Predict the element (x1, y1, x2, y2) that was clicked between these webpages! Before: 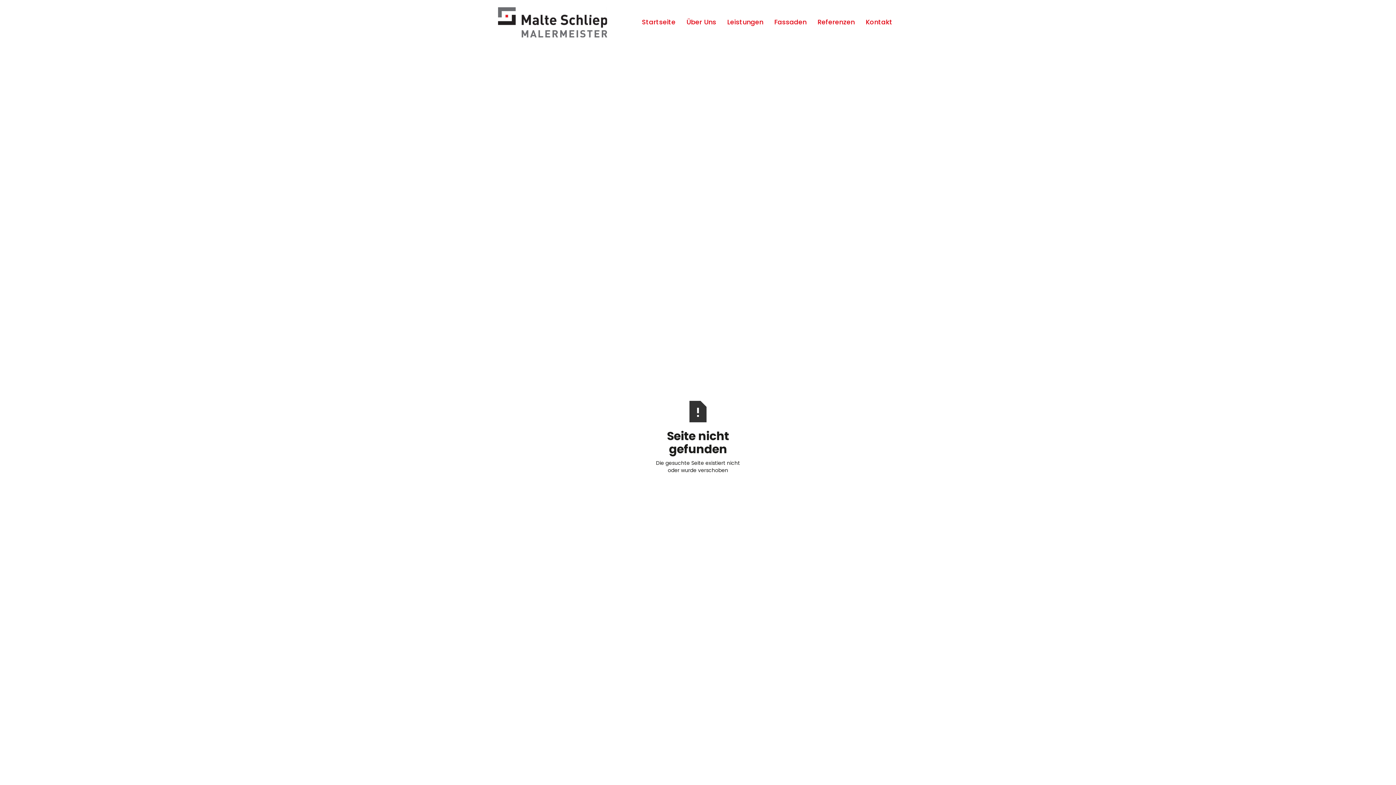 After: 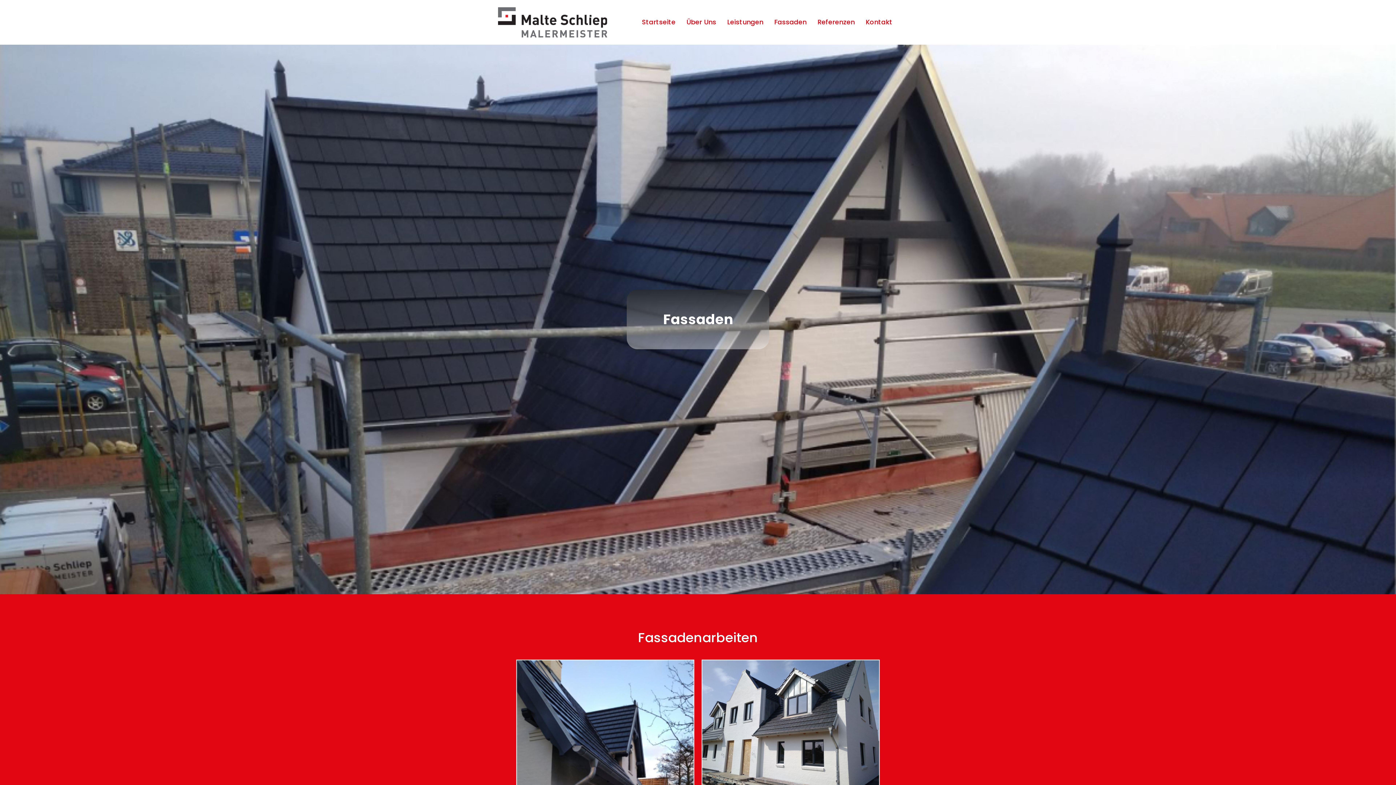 Action: label: Fassaden bbox: (770, 15, 810, 28)